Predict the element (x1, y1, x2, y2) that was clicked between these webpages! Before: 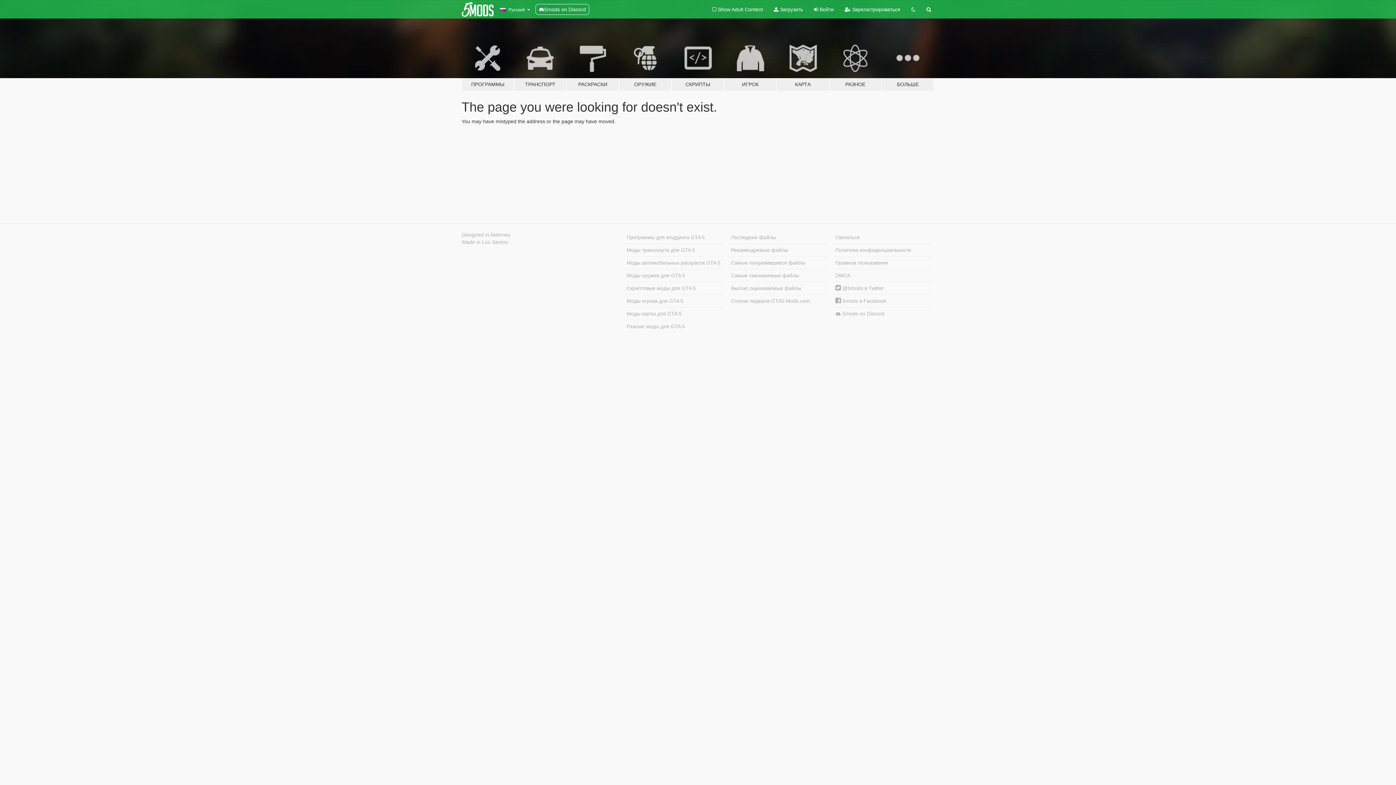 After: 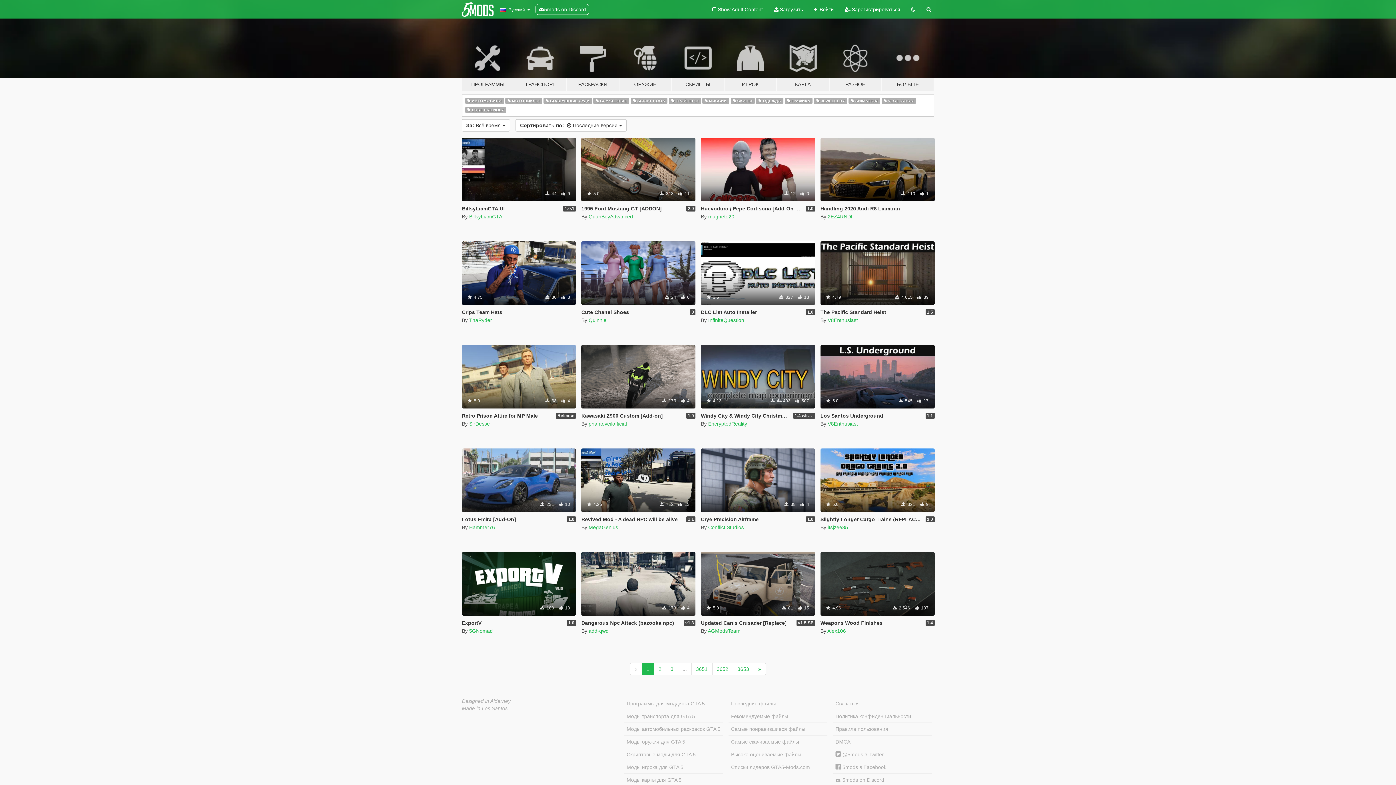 Action: label: Последние файлы bbox: (728, 231, 827, 244)